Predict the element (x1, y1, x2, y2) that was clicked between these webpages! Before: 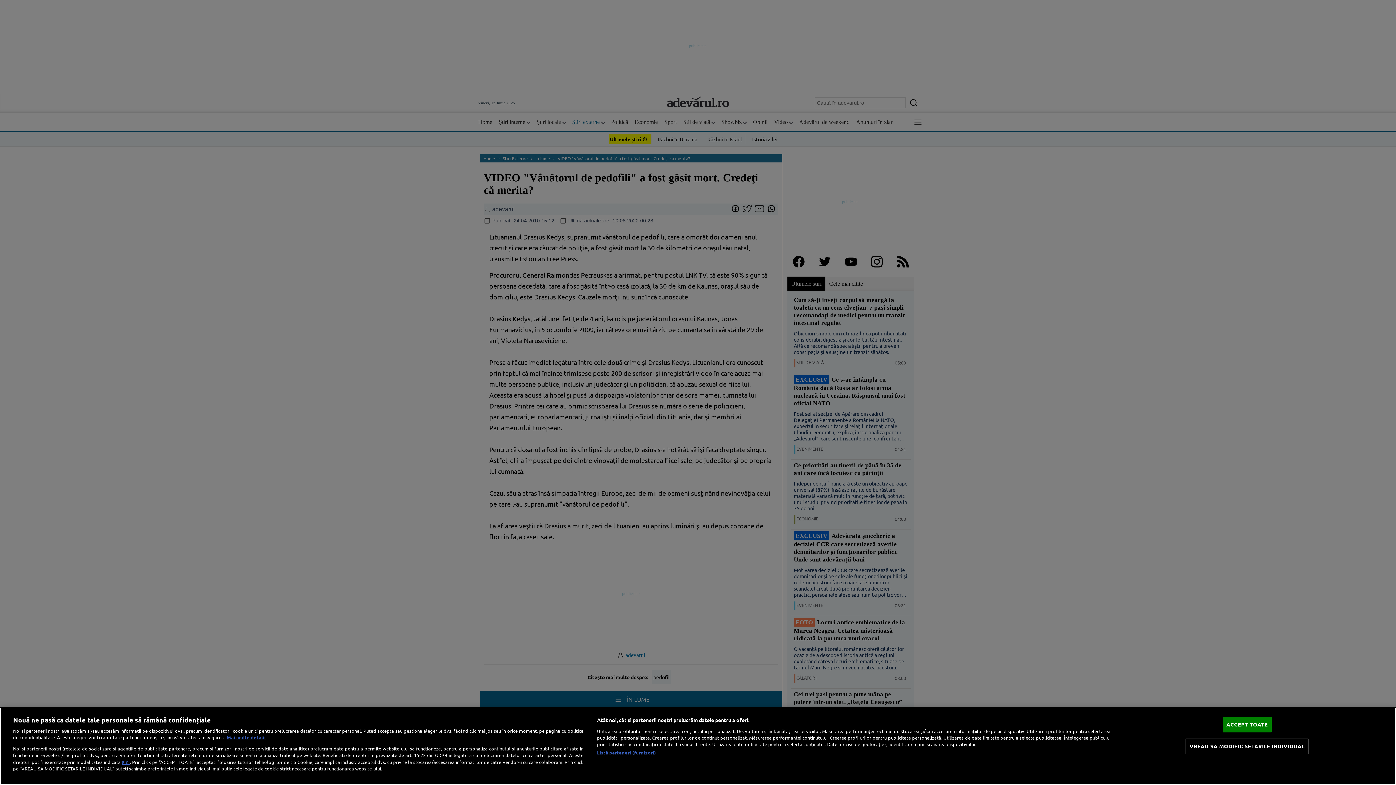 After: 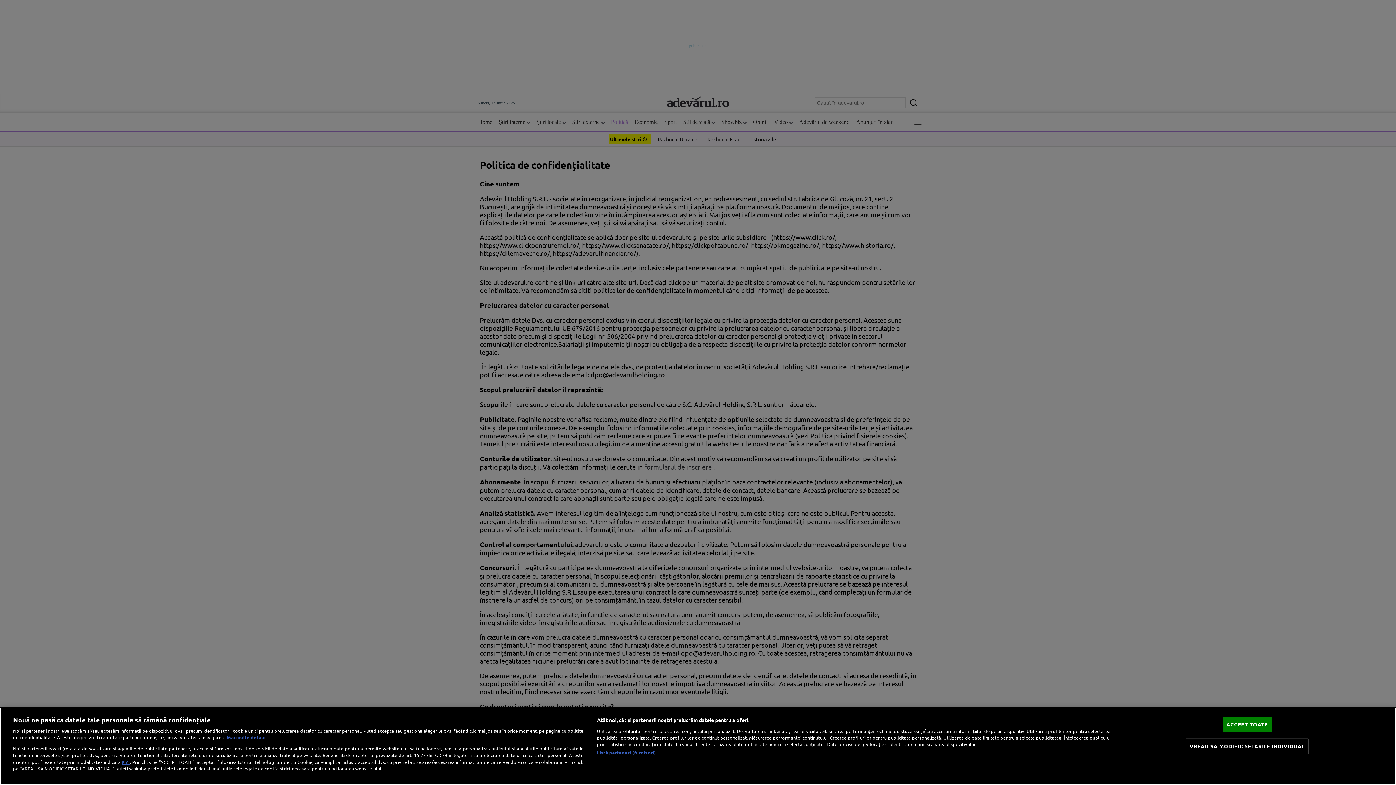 Action: bbox: (121, 758, 129, 765) label: aici